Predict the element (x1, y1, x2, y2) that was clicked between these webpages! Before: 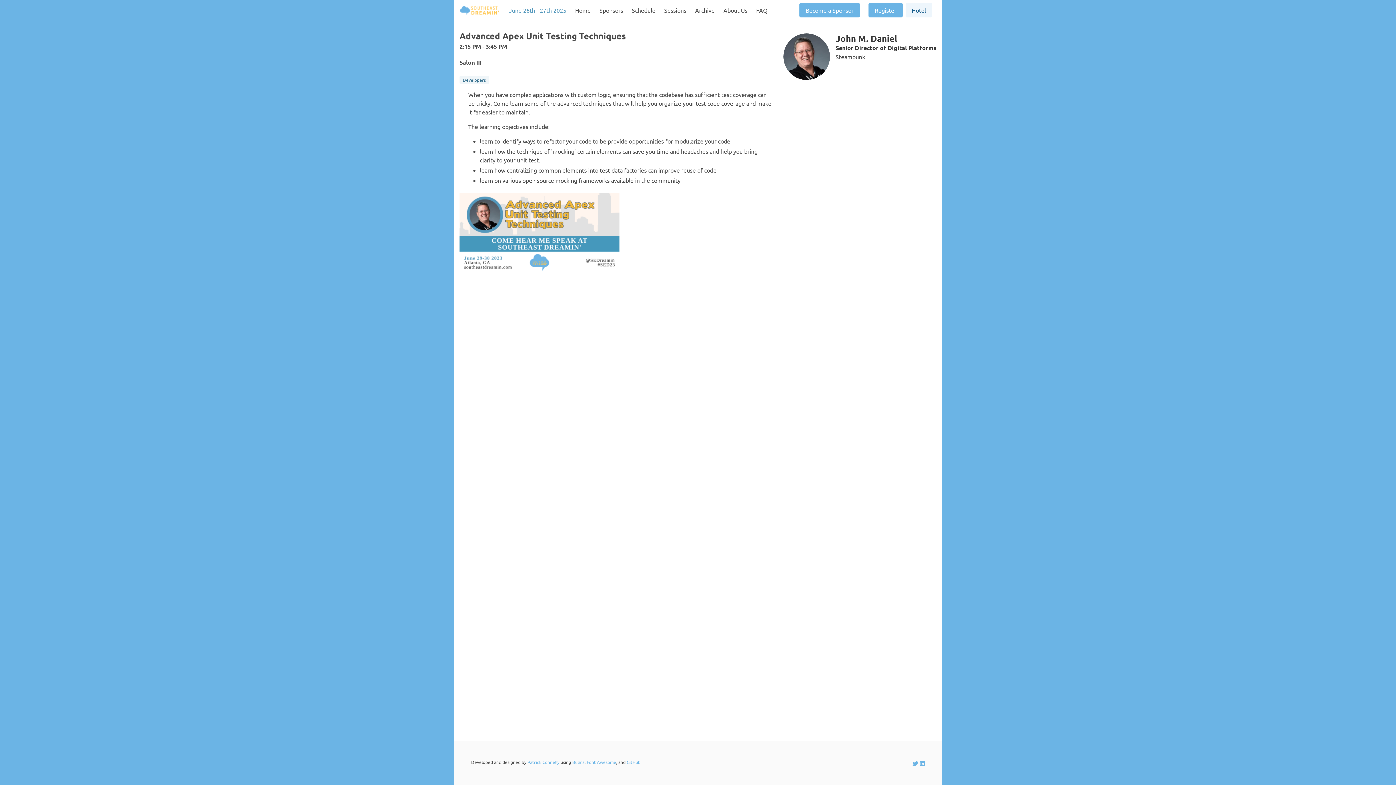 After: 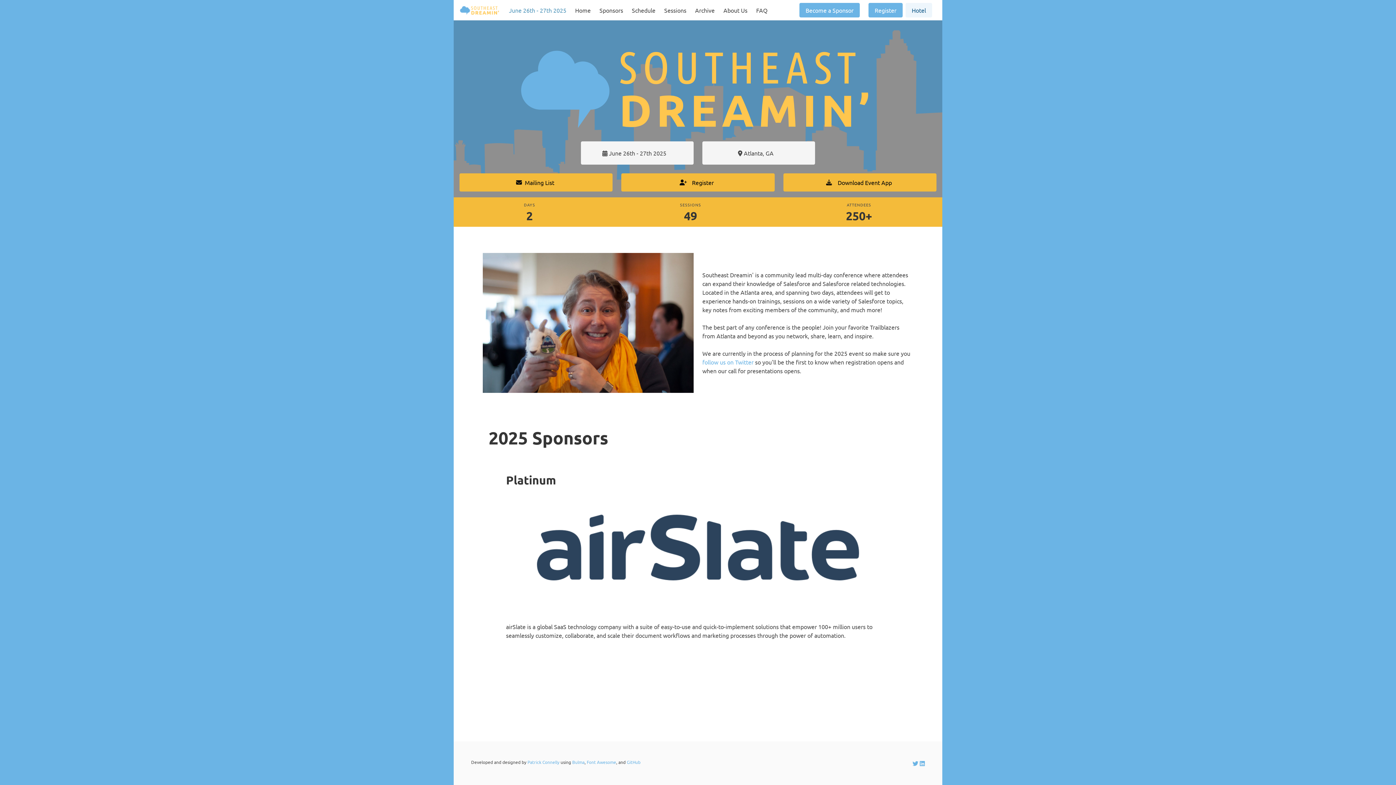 Action: label: Home bbox: (570, 0, 595, 20)